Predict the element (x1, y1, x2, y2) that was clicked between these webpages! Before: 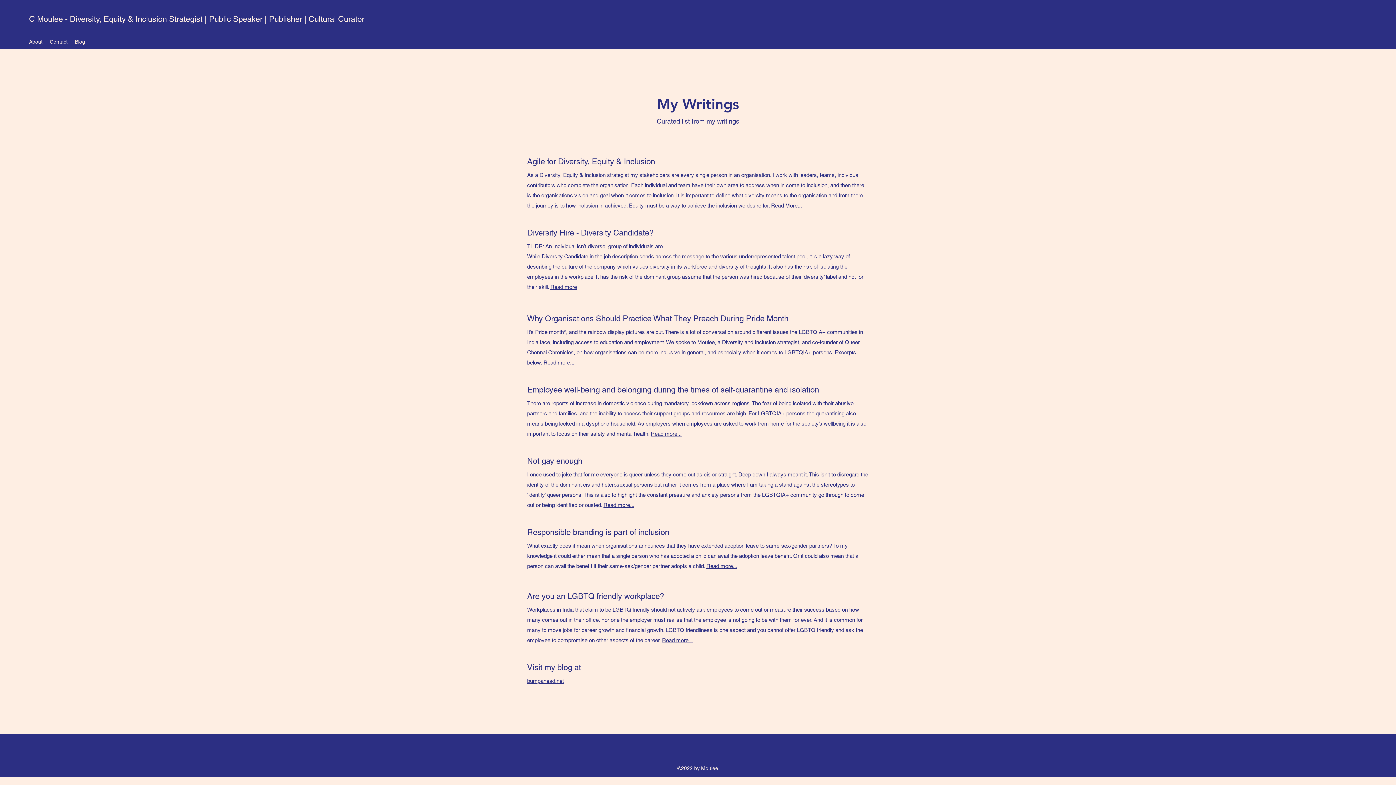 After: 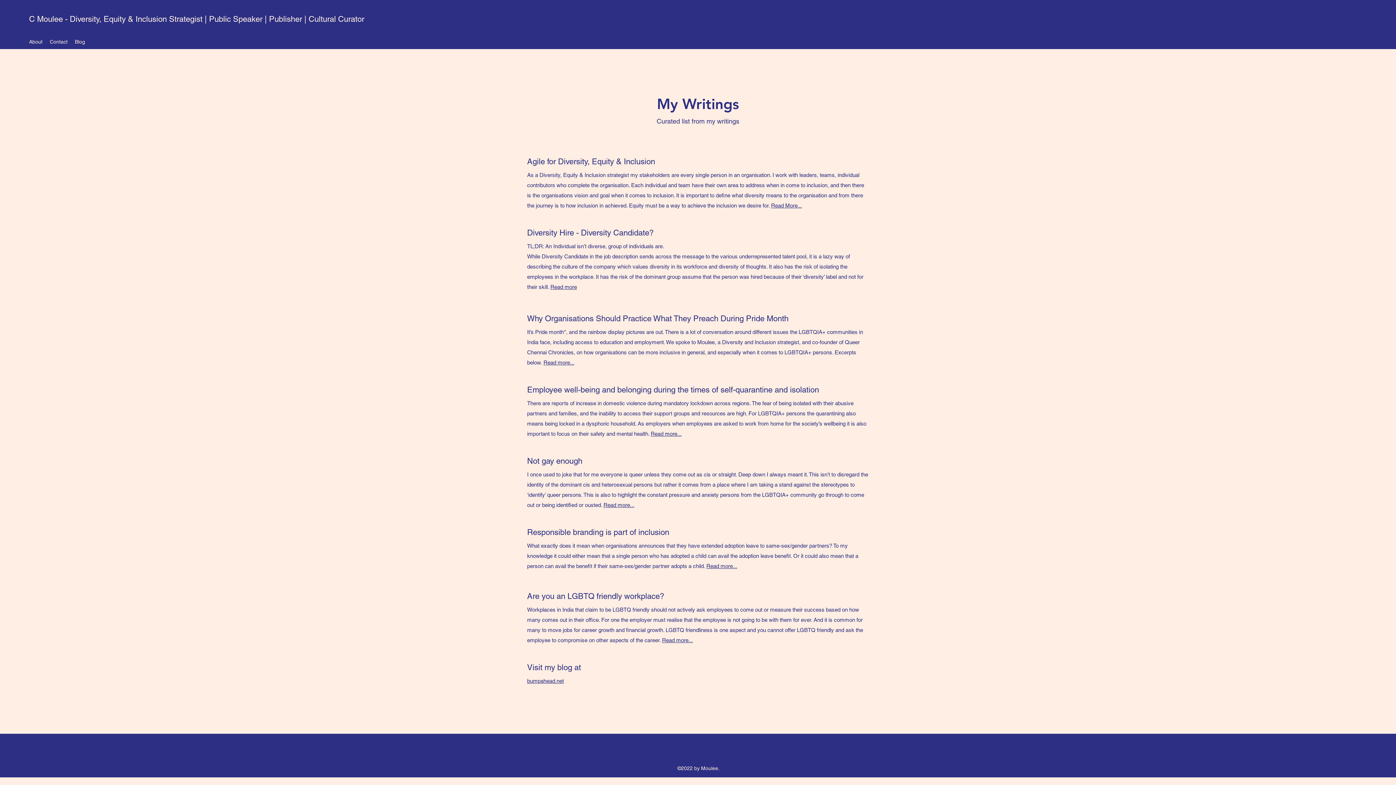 Action: label: Read more... bbox: (706, 563, 737, 569)